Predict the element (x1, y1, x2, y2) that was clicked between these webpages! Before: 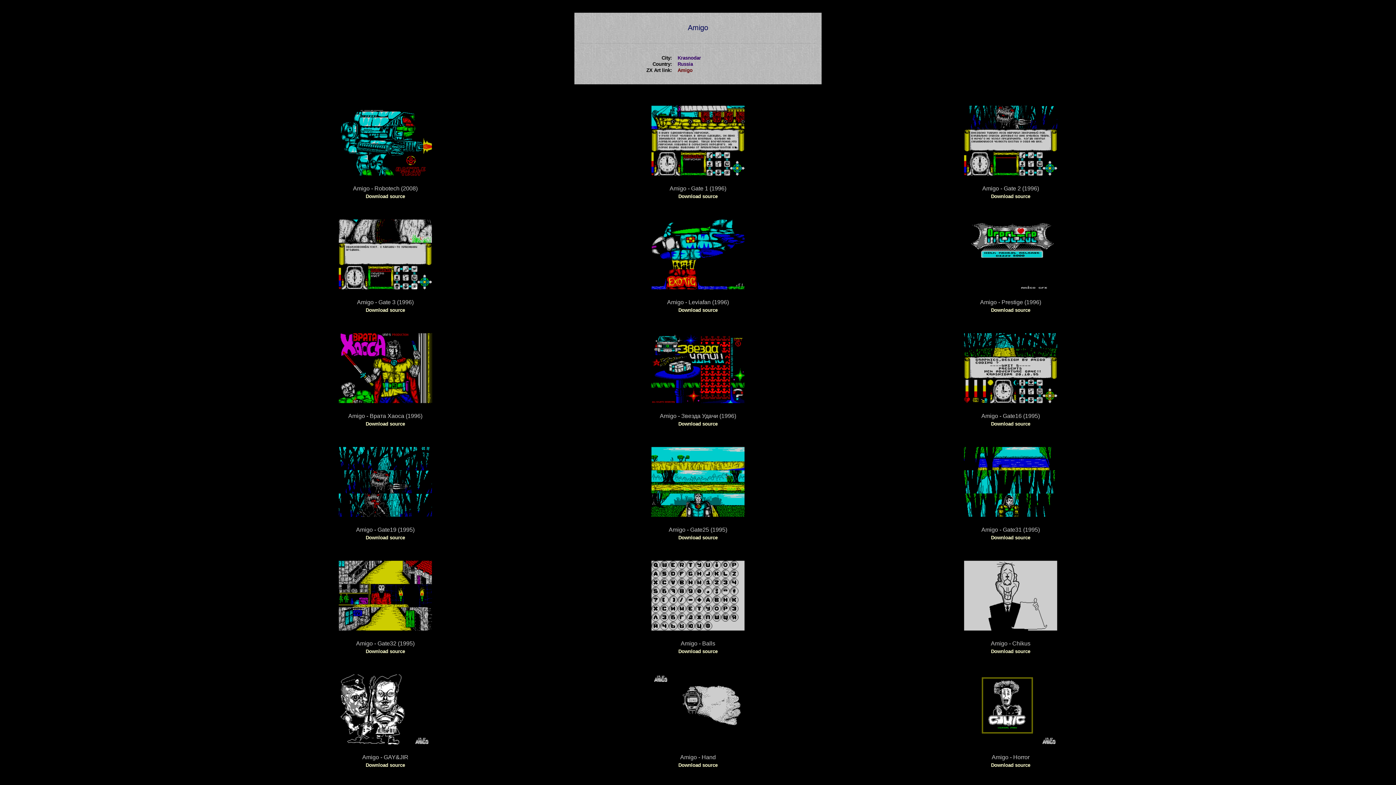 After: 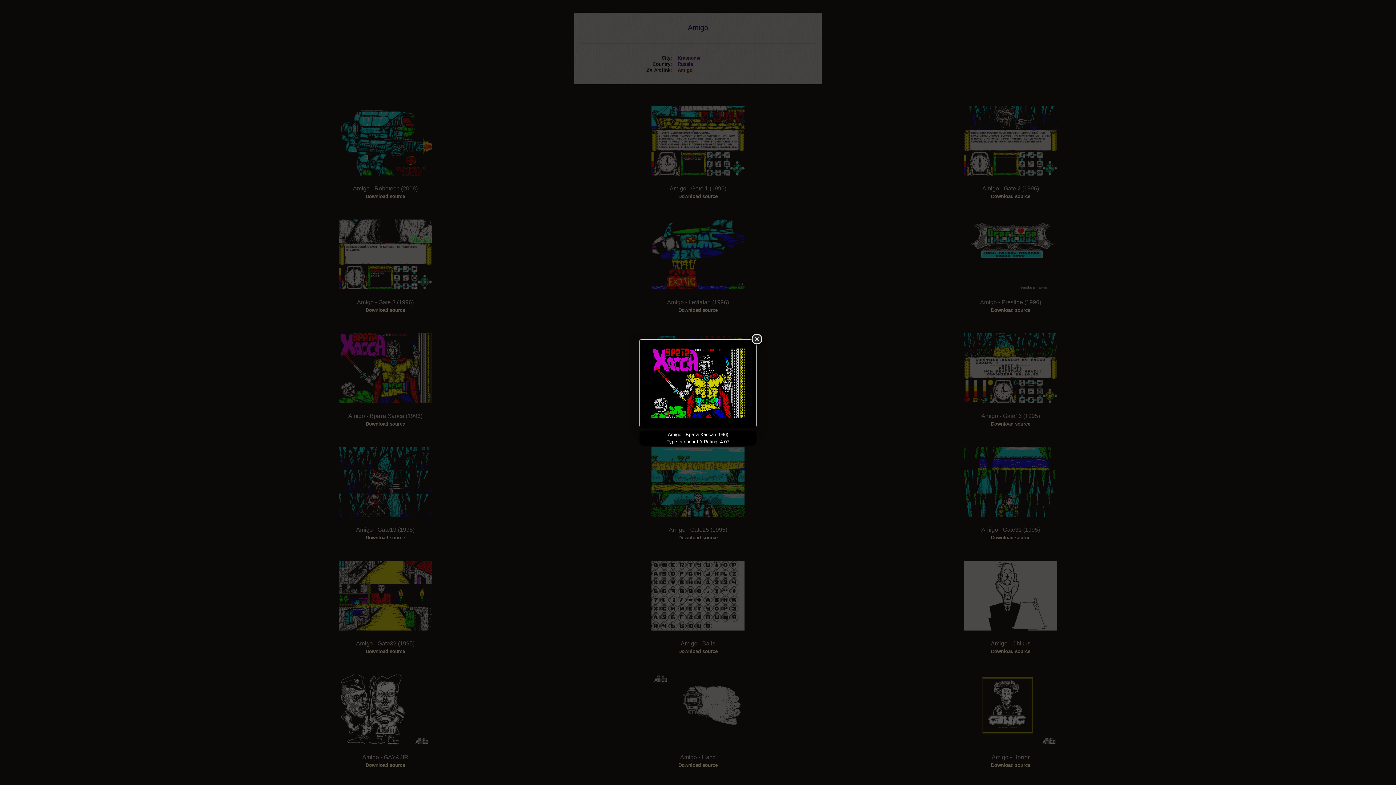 Action: bbox: (327, 365, 443, 370)